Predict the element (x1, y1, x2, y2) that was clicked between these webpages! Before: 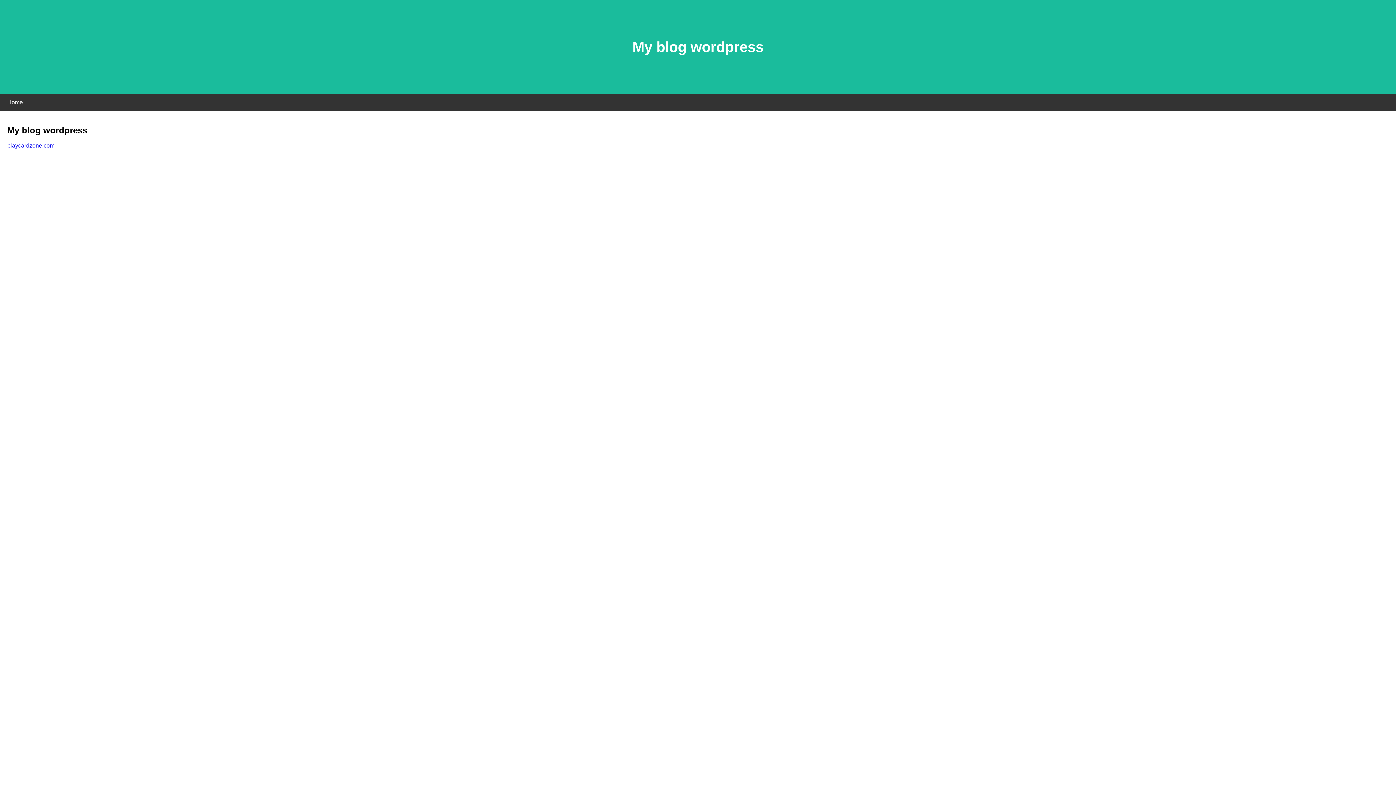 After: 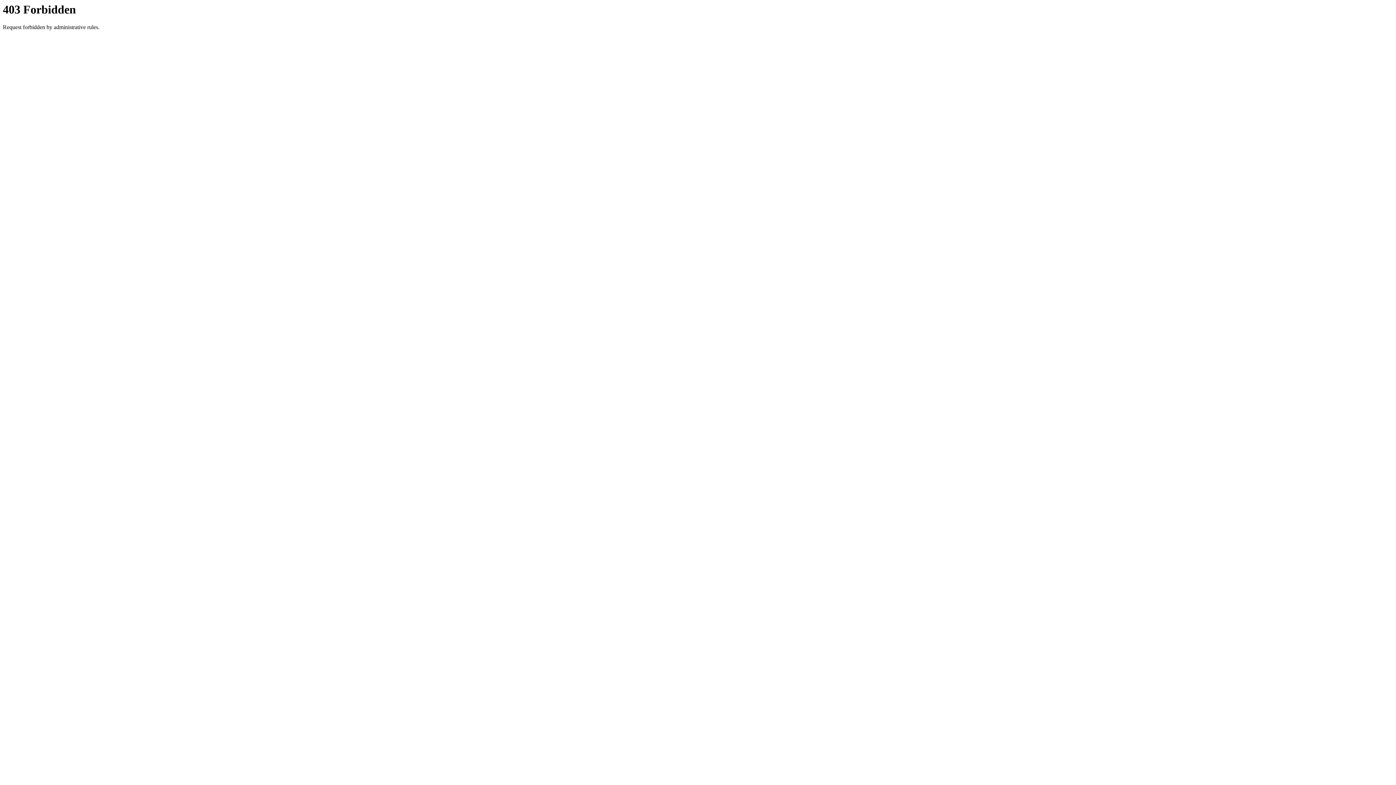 Action: label: playcardzone.com bbox: (7, 142, 54, 148)